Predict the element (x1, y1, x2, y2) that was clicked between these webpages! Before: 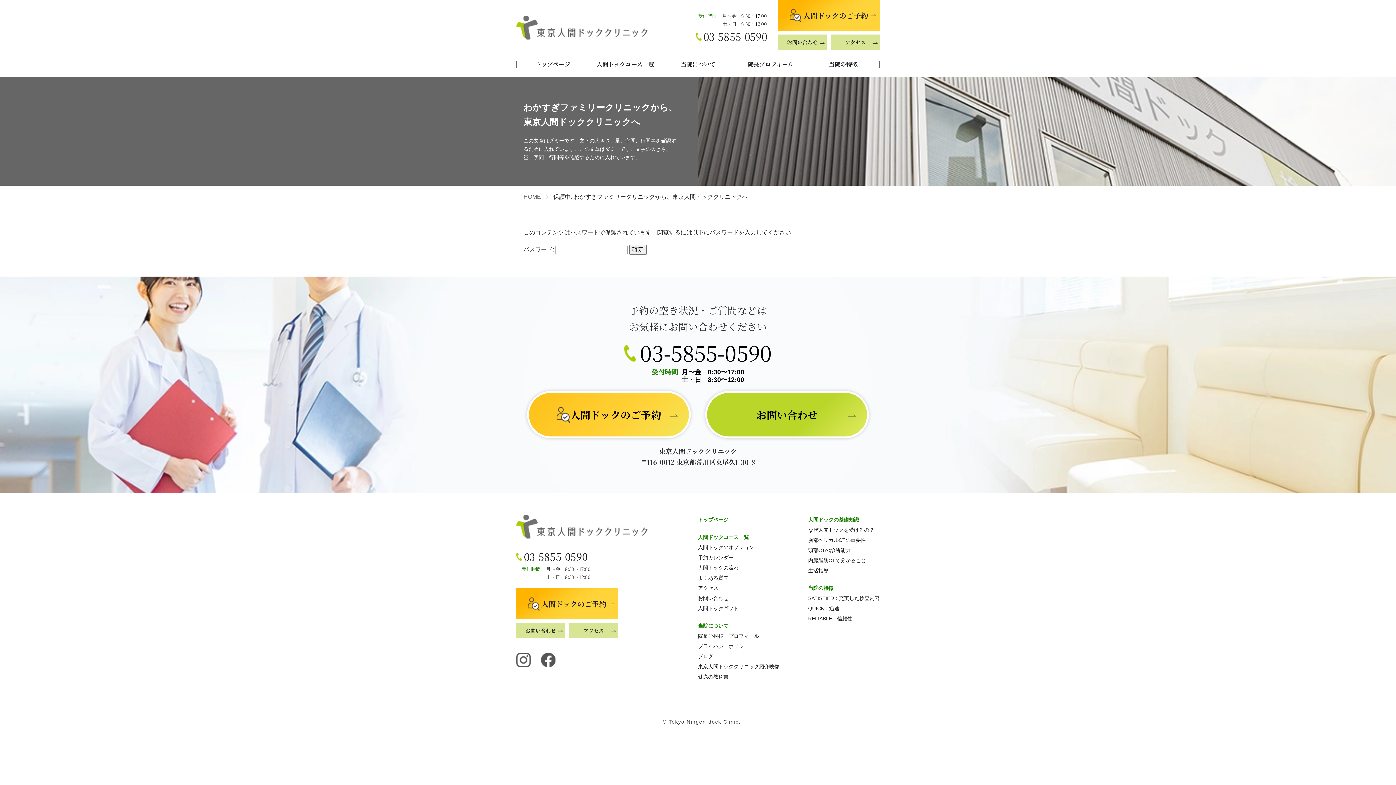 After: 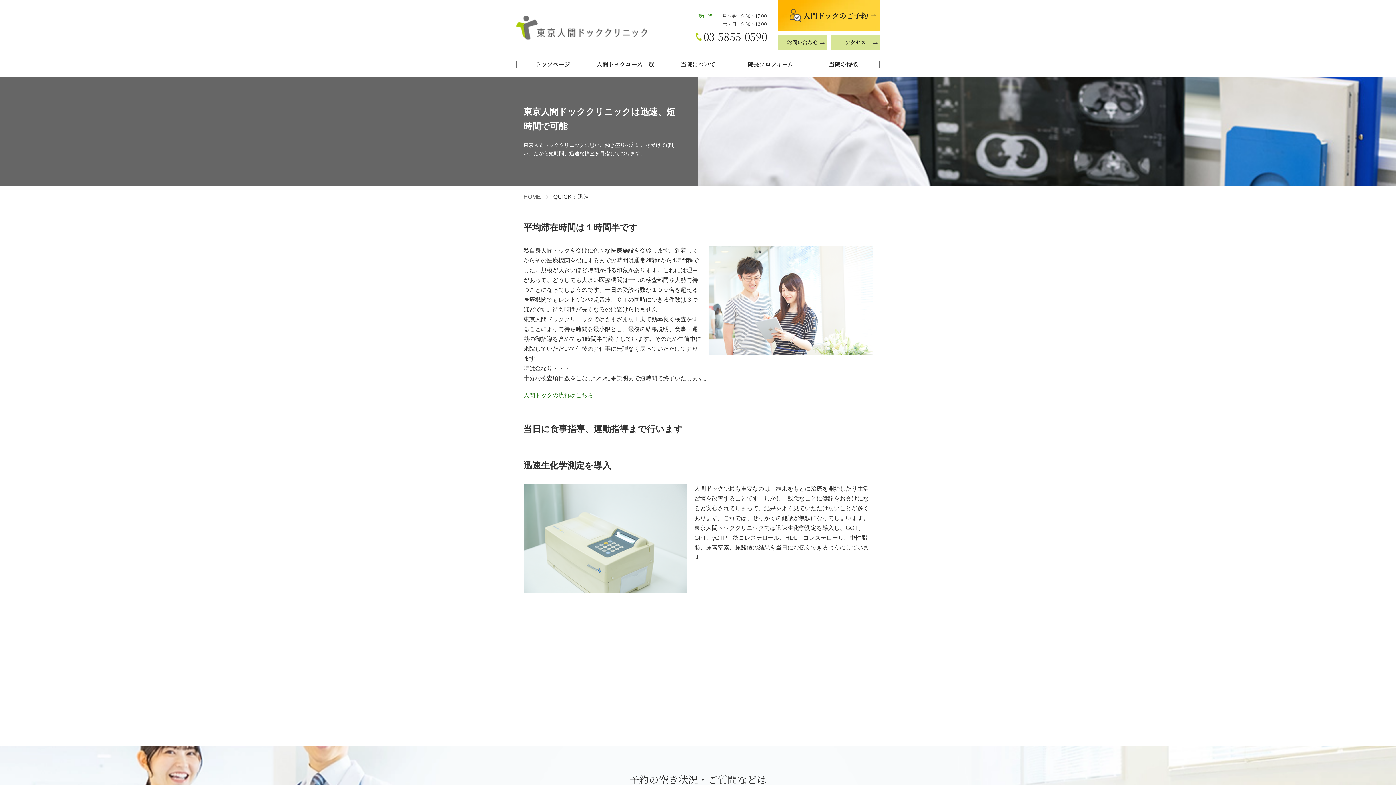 Action: bbox: (808, 605, 839, 611) label: QUICK：迅速